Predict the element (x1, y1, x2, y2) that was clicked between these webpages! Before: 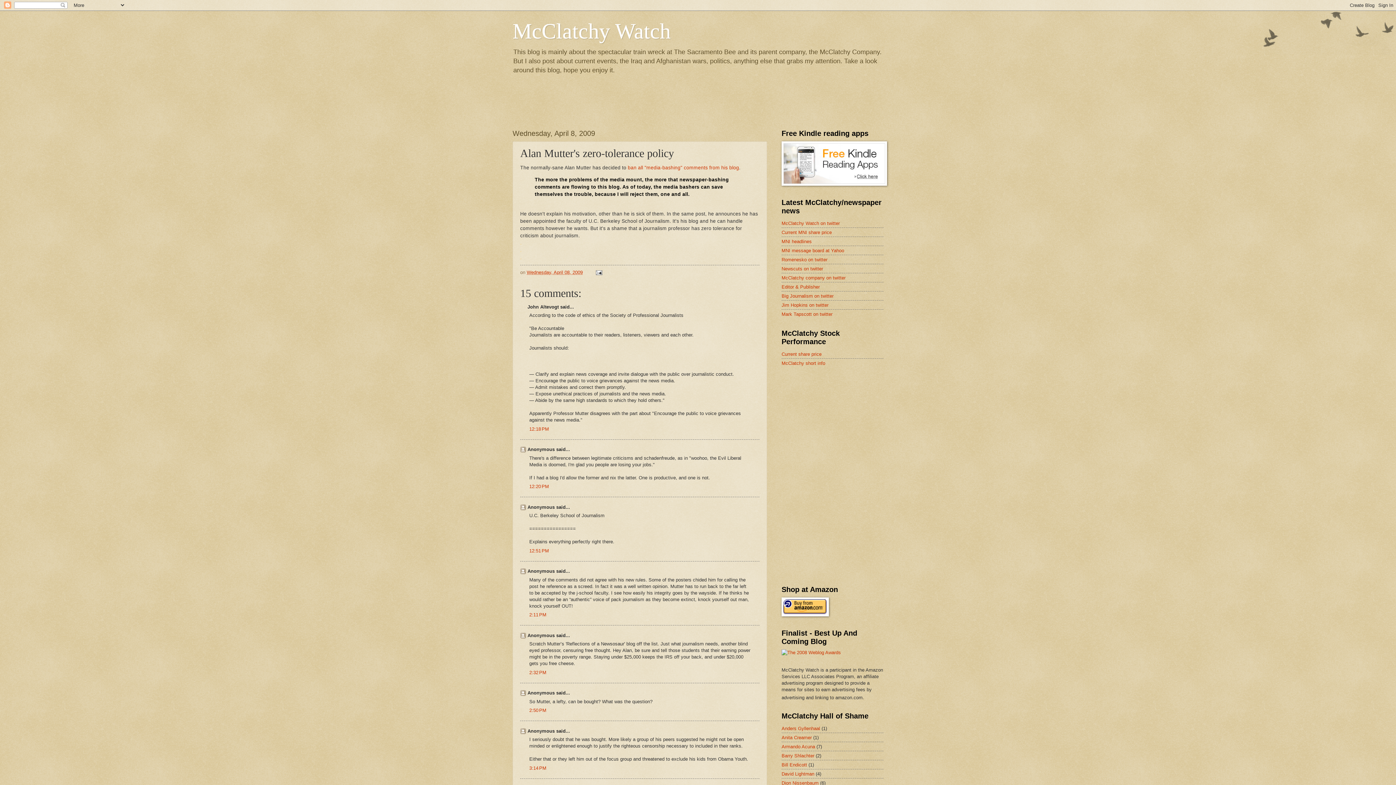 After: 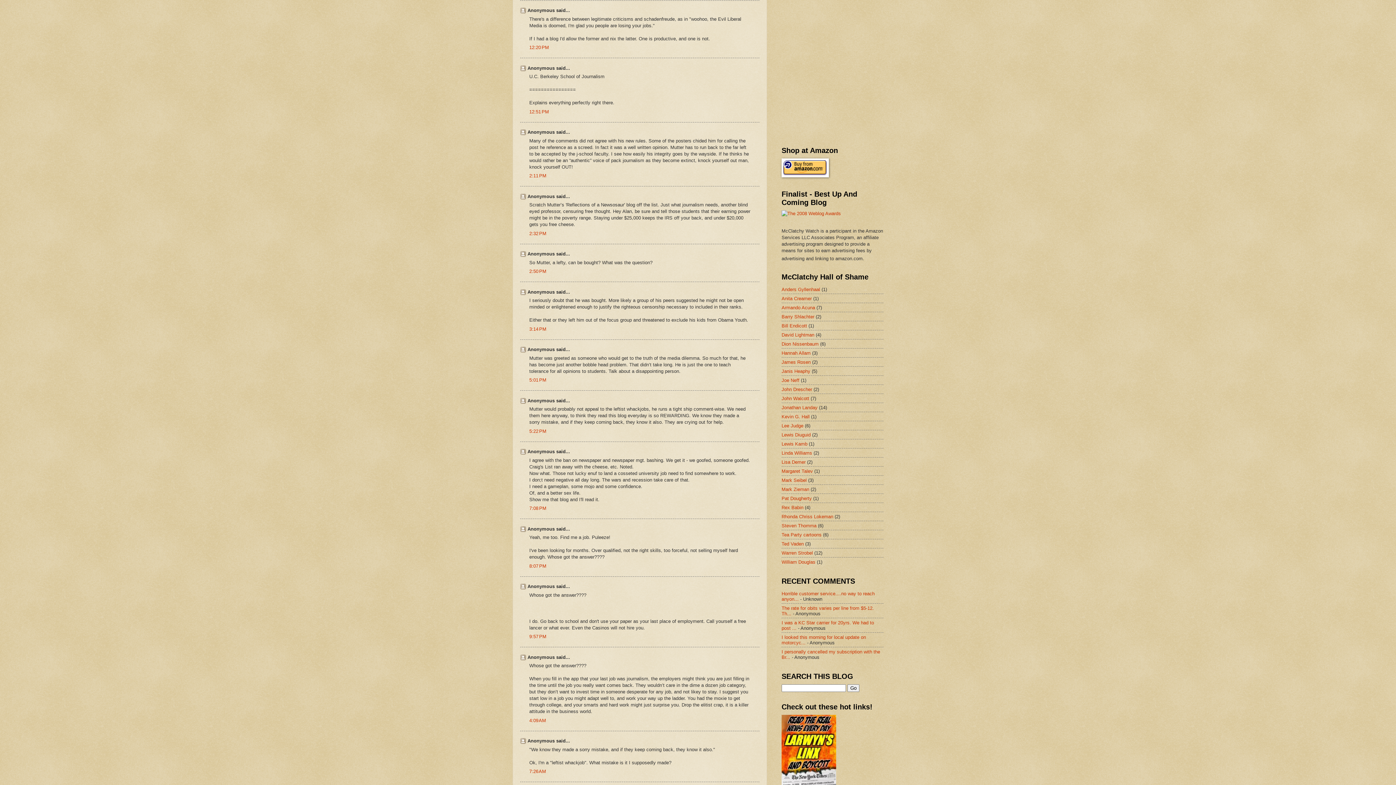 Action: label: 12:20 PM bbox: (529, 484, 549, 489)